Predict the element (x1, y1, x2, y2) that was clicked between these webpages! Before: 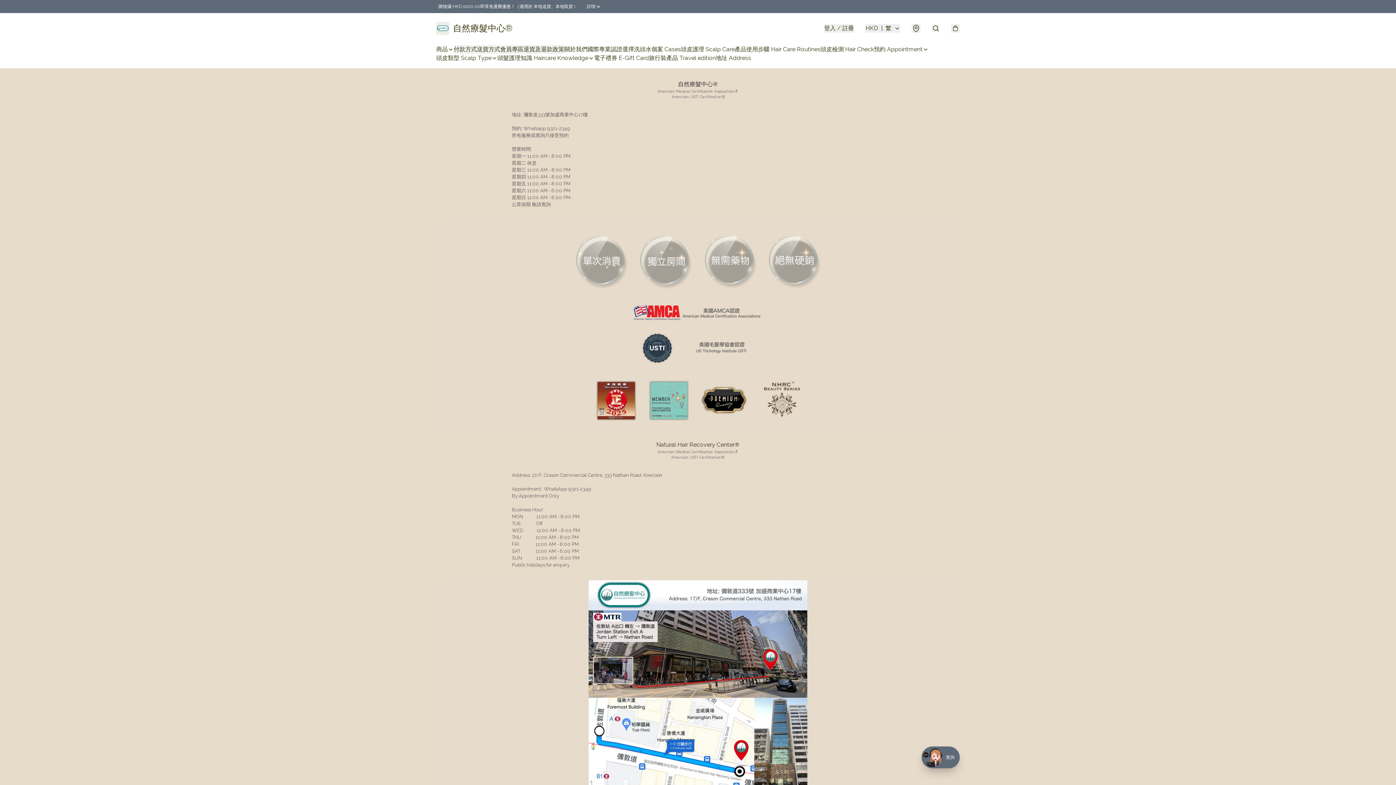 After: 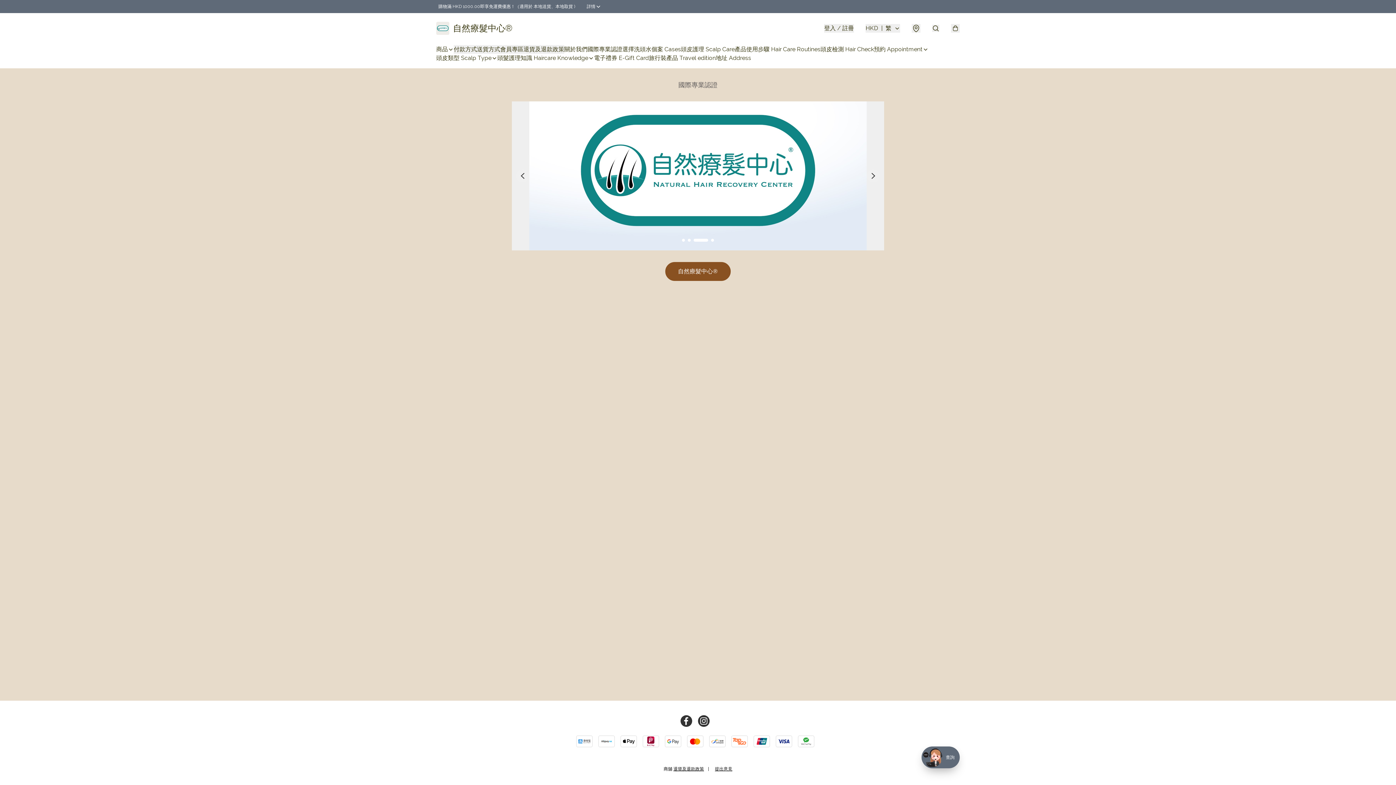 Action: bbox: (587, 45, 622, 53) label: 國際專業認證